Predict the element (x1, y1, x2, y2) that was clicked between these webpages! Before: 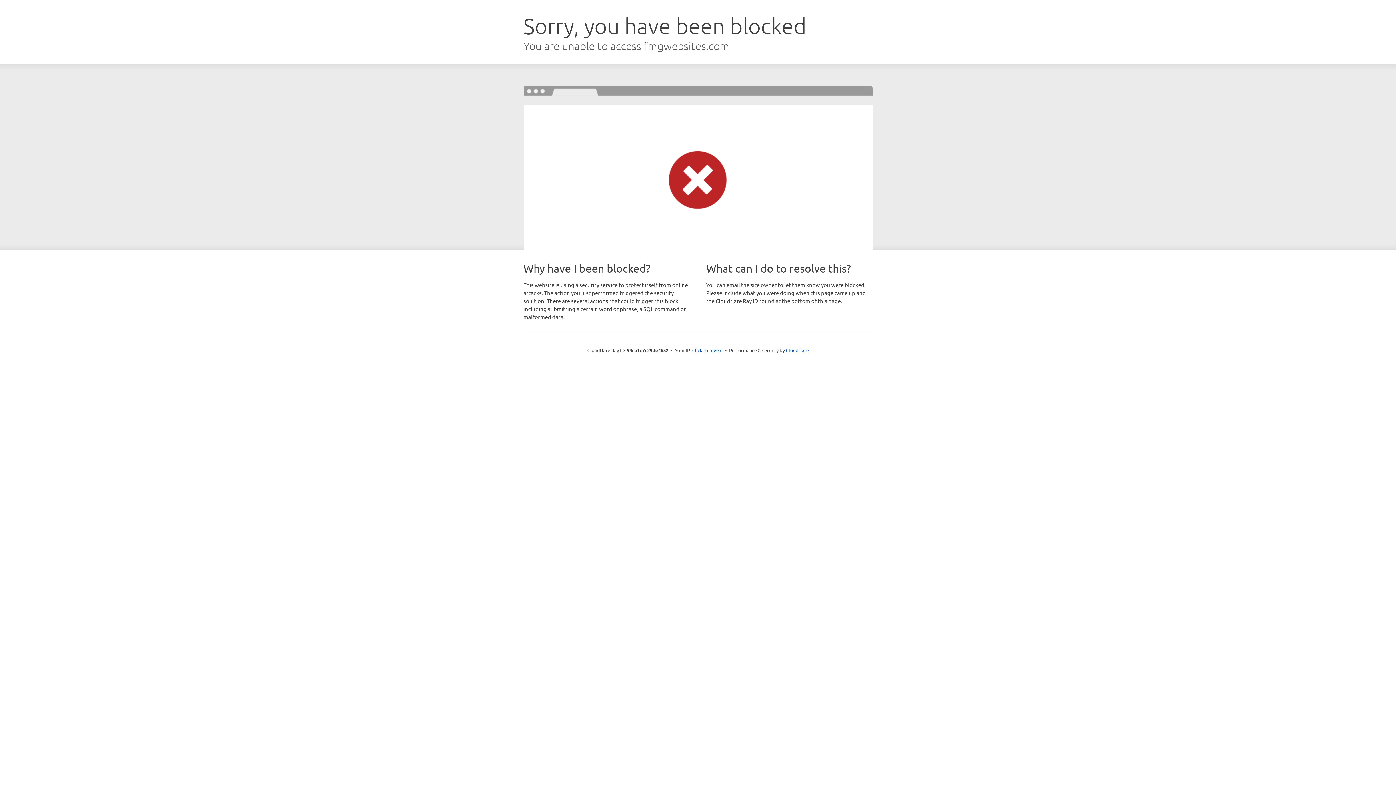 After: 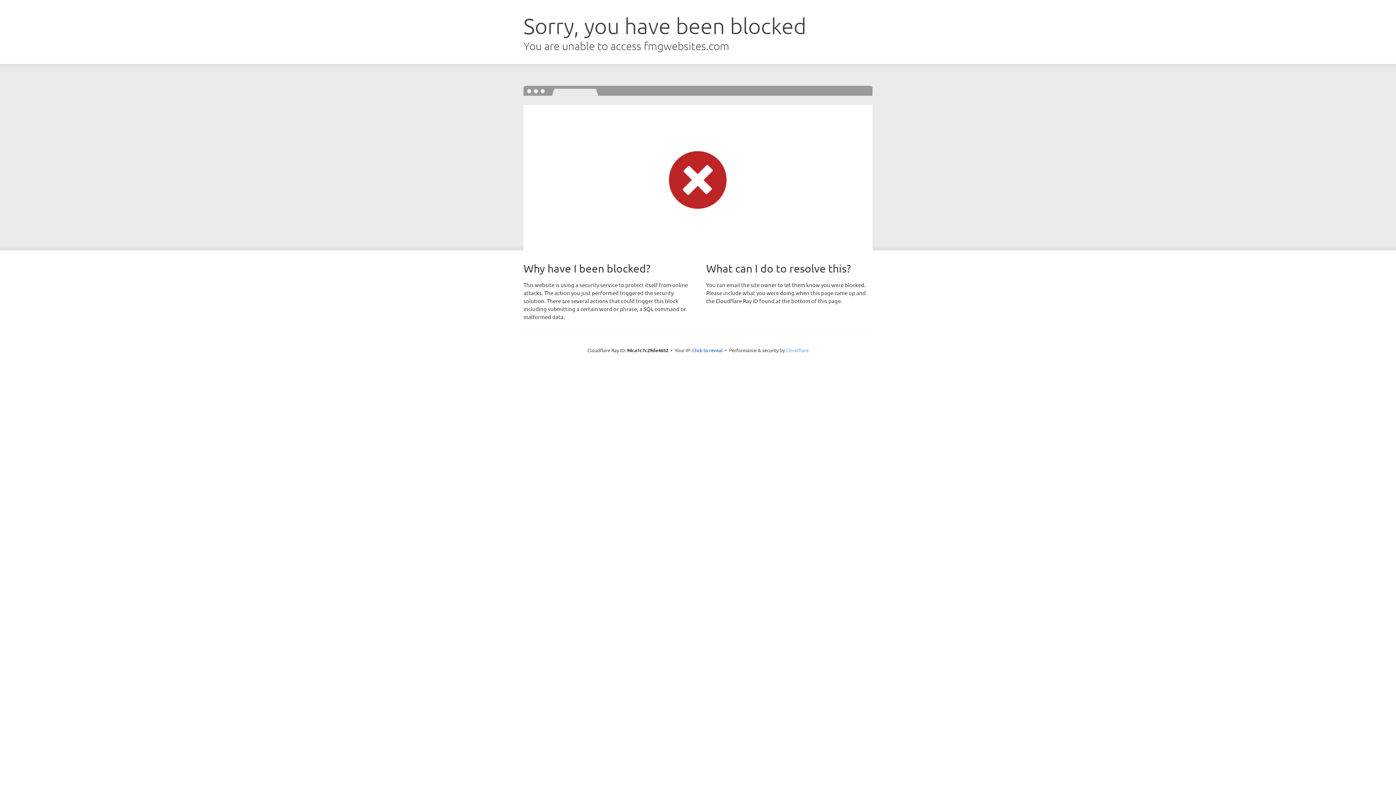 Action: bbox: (786, 347, 808, 353) label: Cloudflare